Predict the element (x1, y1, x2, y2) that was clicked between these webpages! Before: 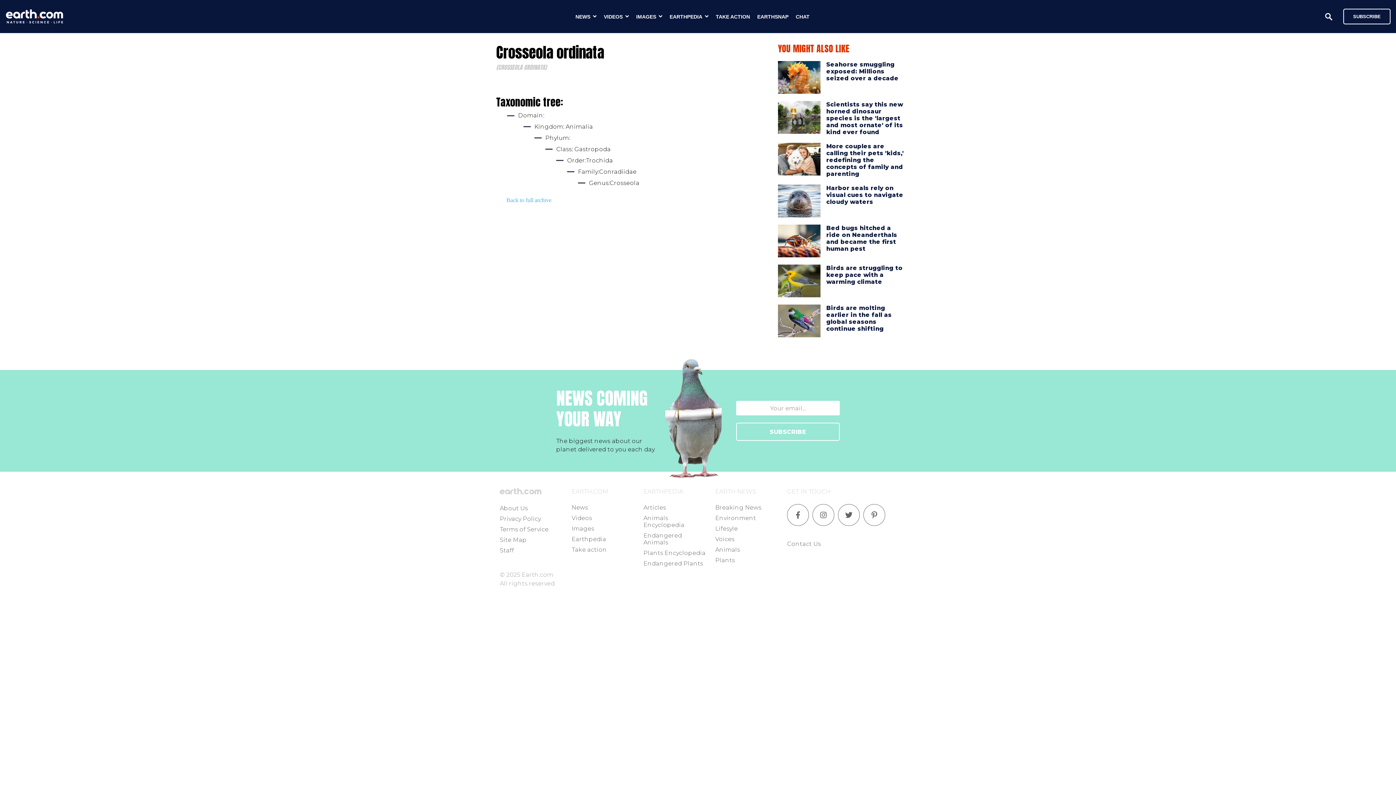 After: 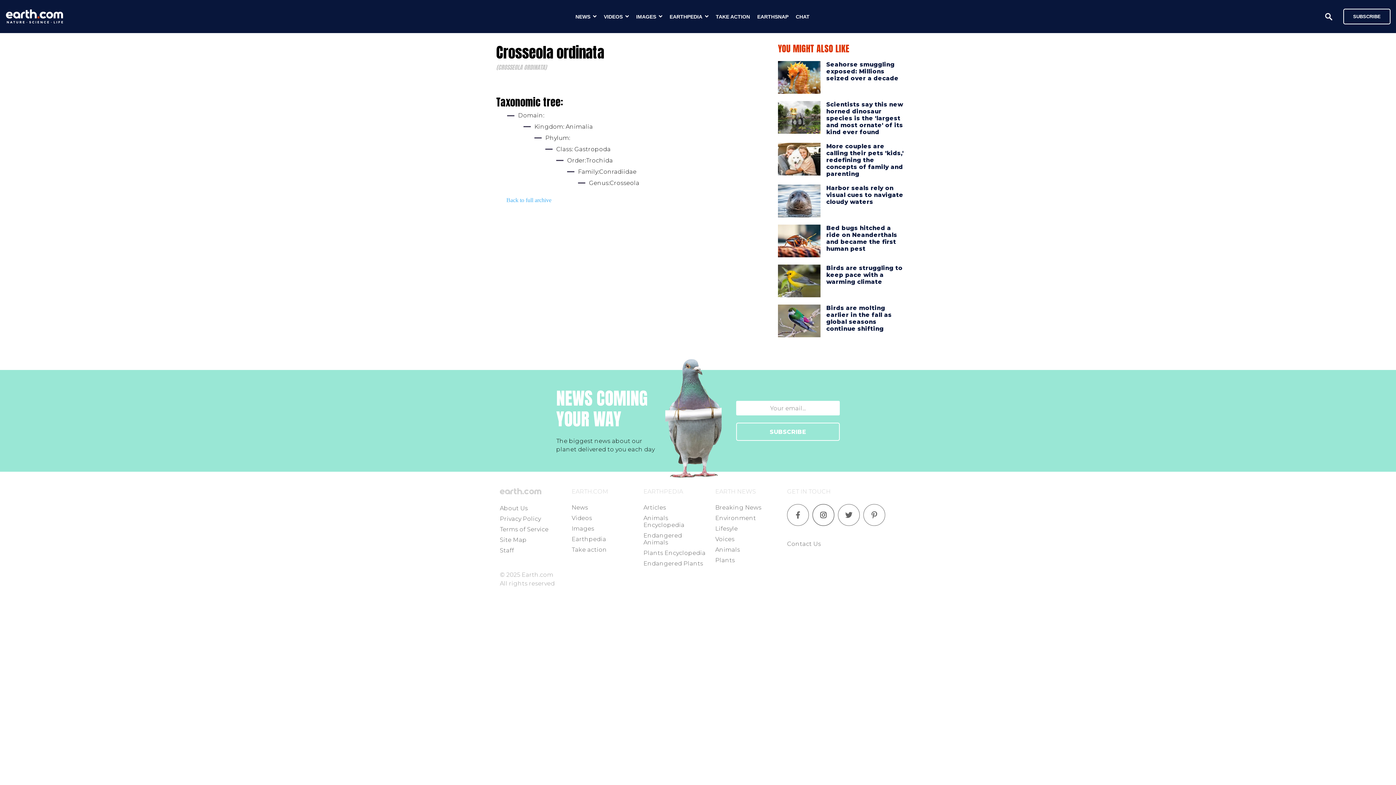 Action: bbox: (812, 504, 838, 526)